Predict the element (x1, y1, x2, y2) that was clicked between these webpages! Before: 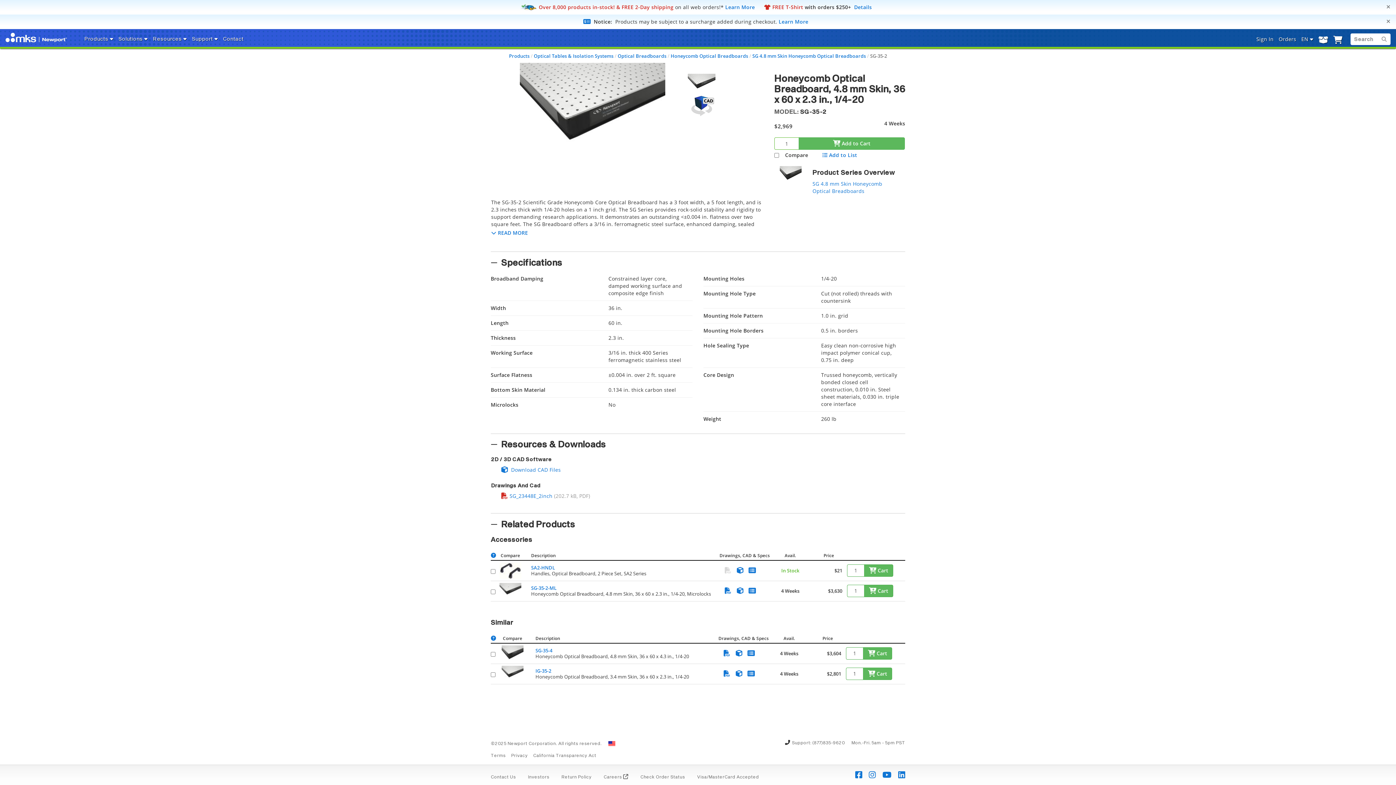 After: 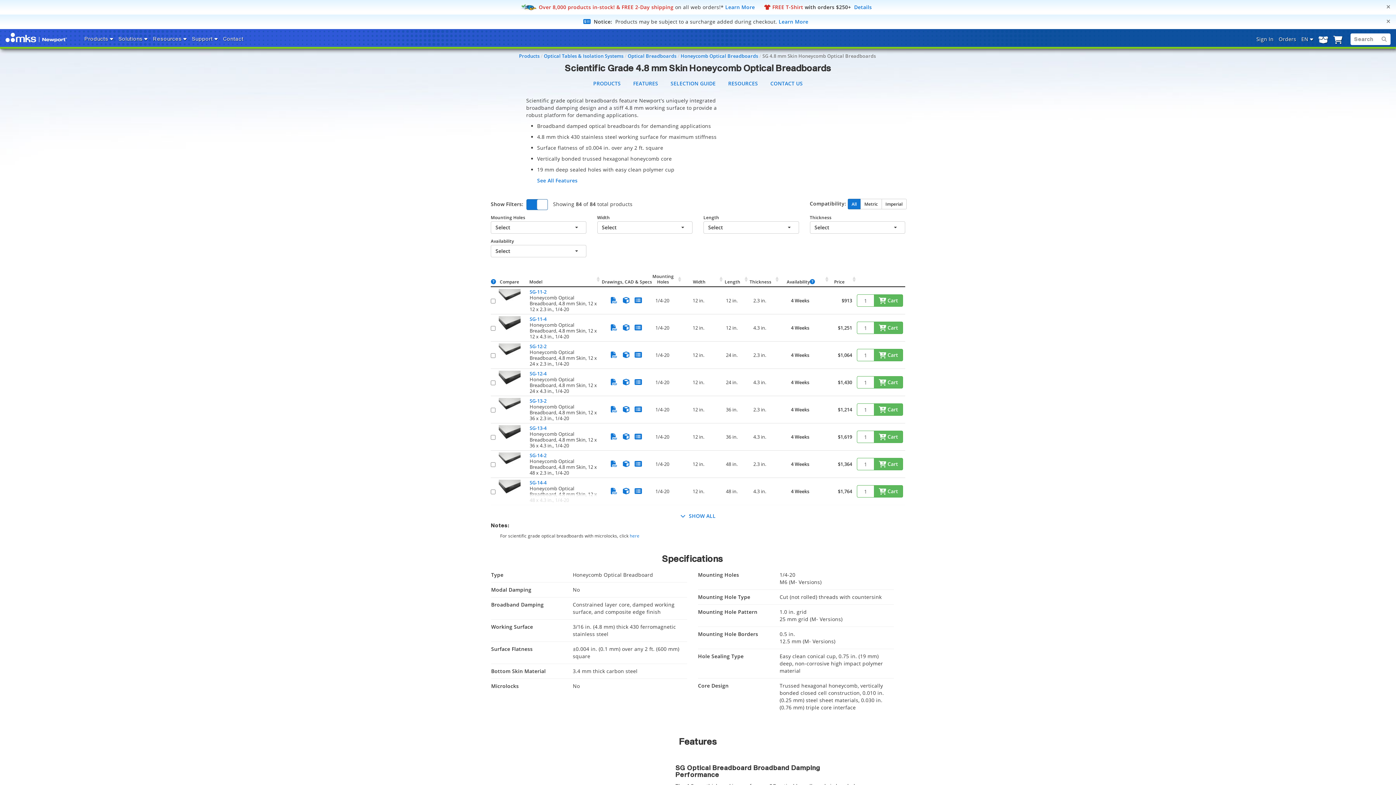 Action: bbox: (780, 166, 801, 182)